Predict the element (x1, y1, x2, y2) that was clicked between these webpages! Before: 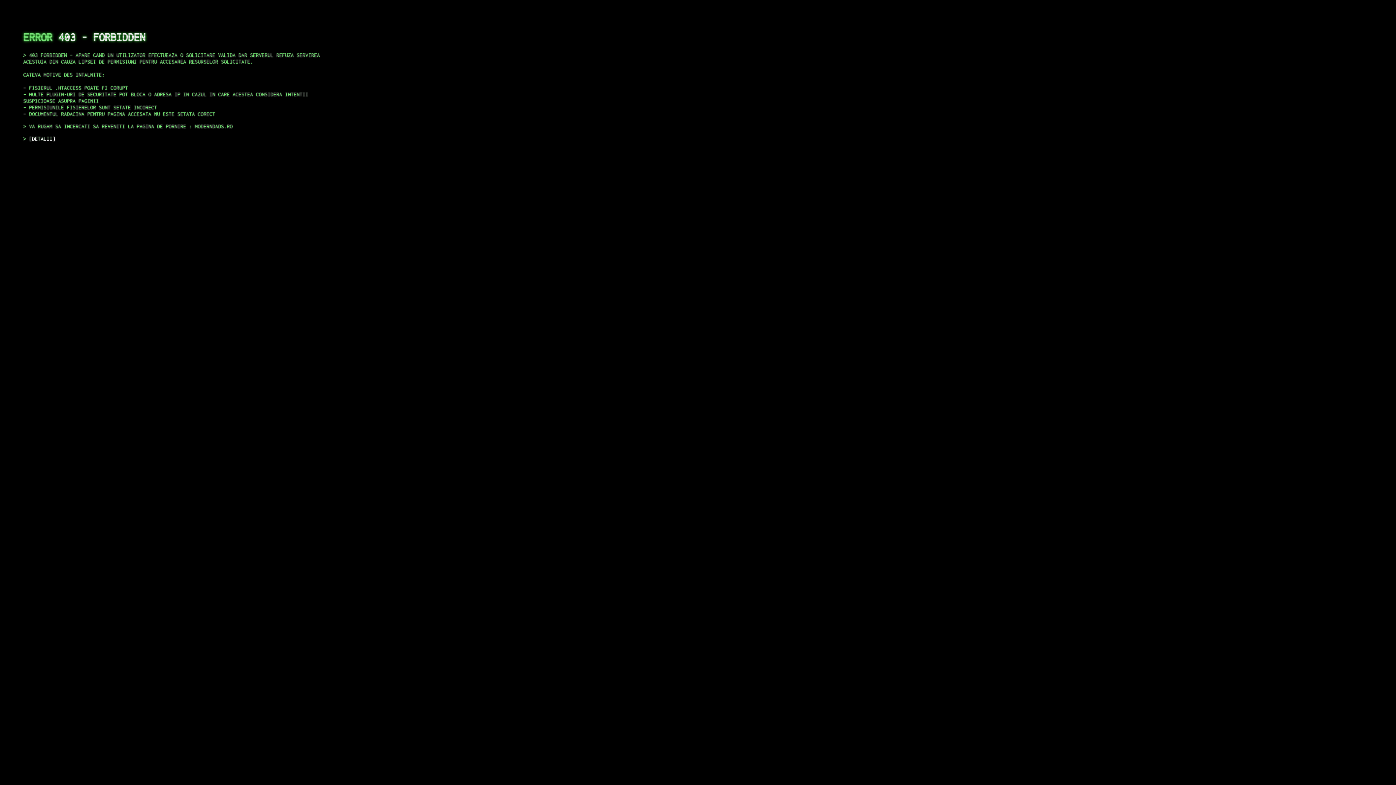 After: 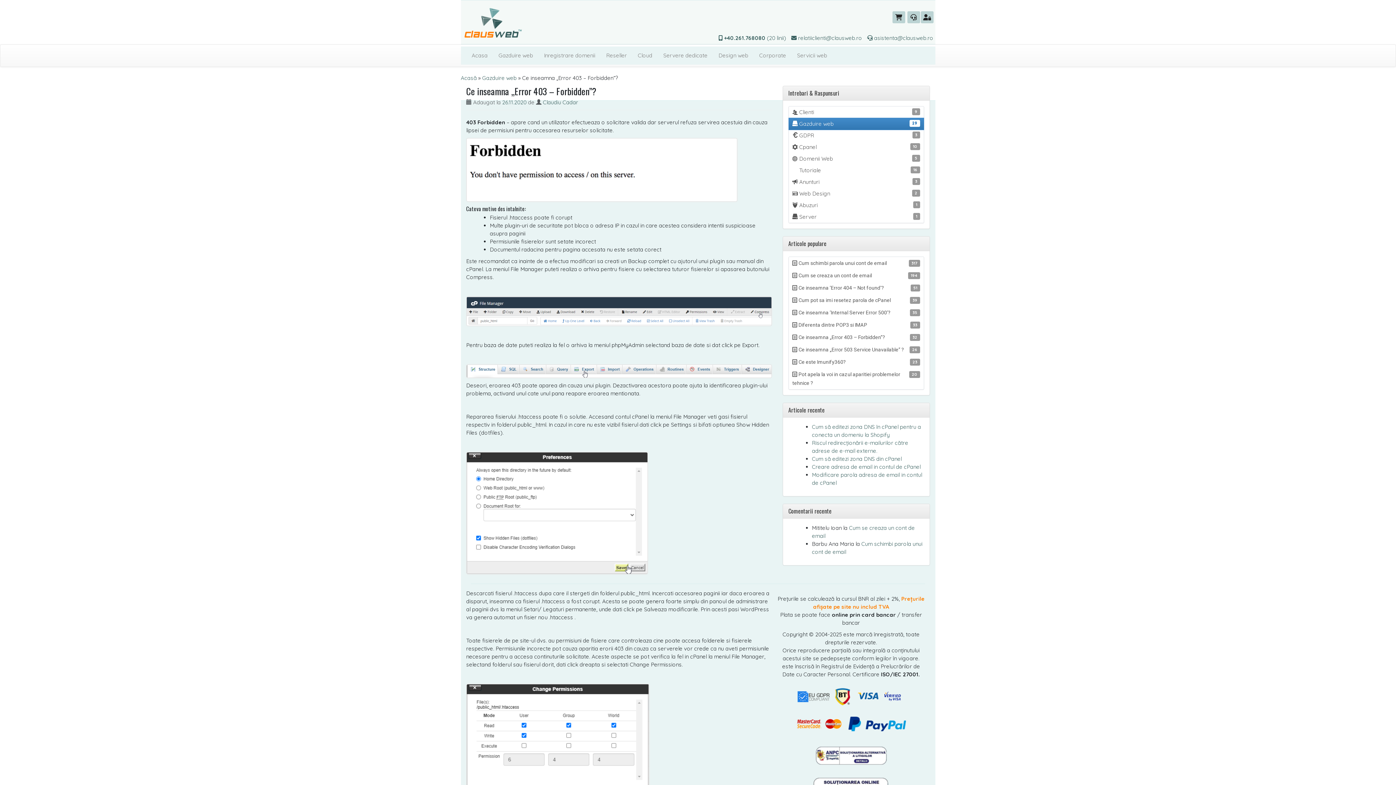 Action: bbox: (29, 135, 55, 141) label: DETALII